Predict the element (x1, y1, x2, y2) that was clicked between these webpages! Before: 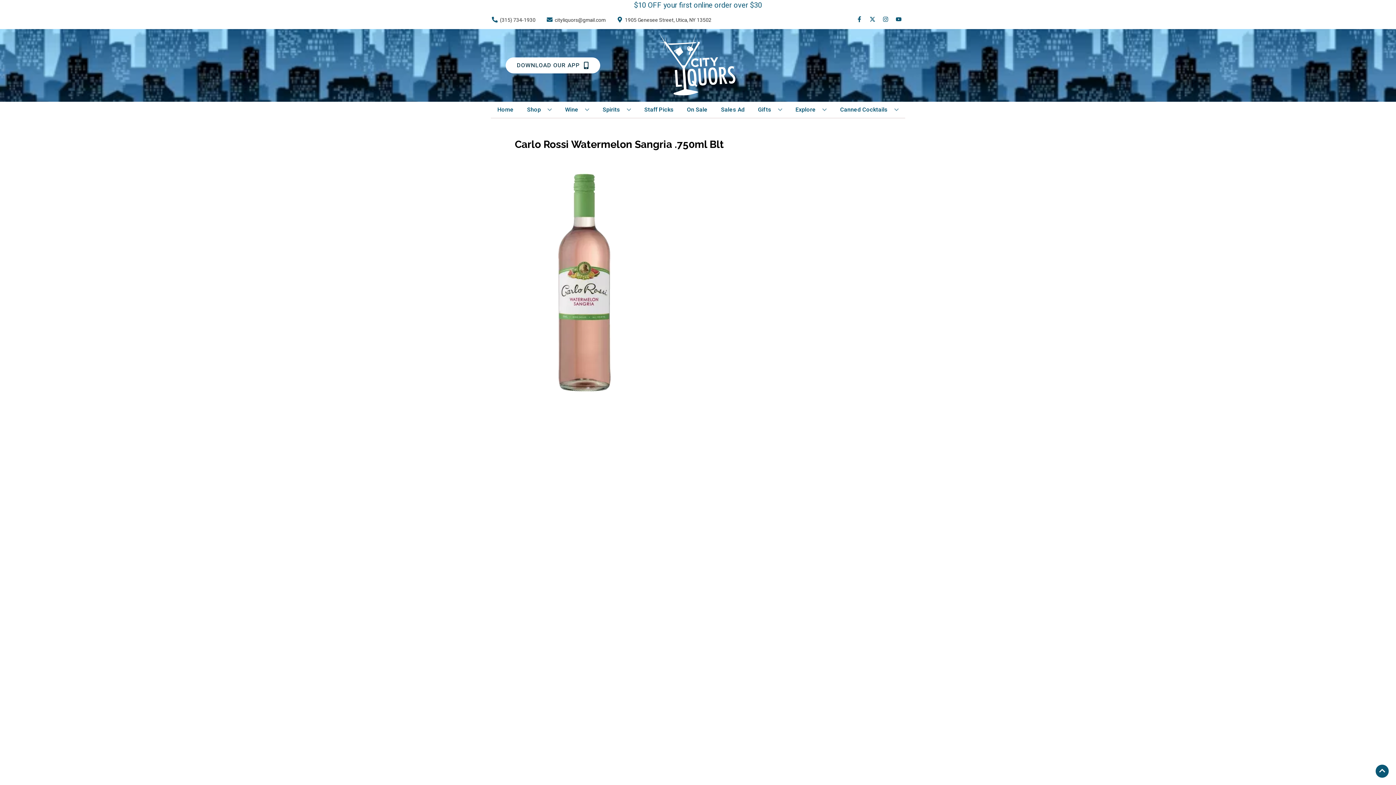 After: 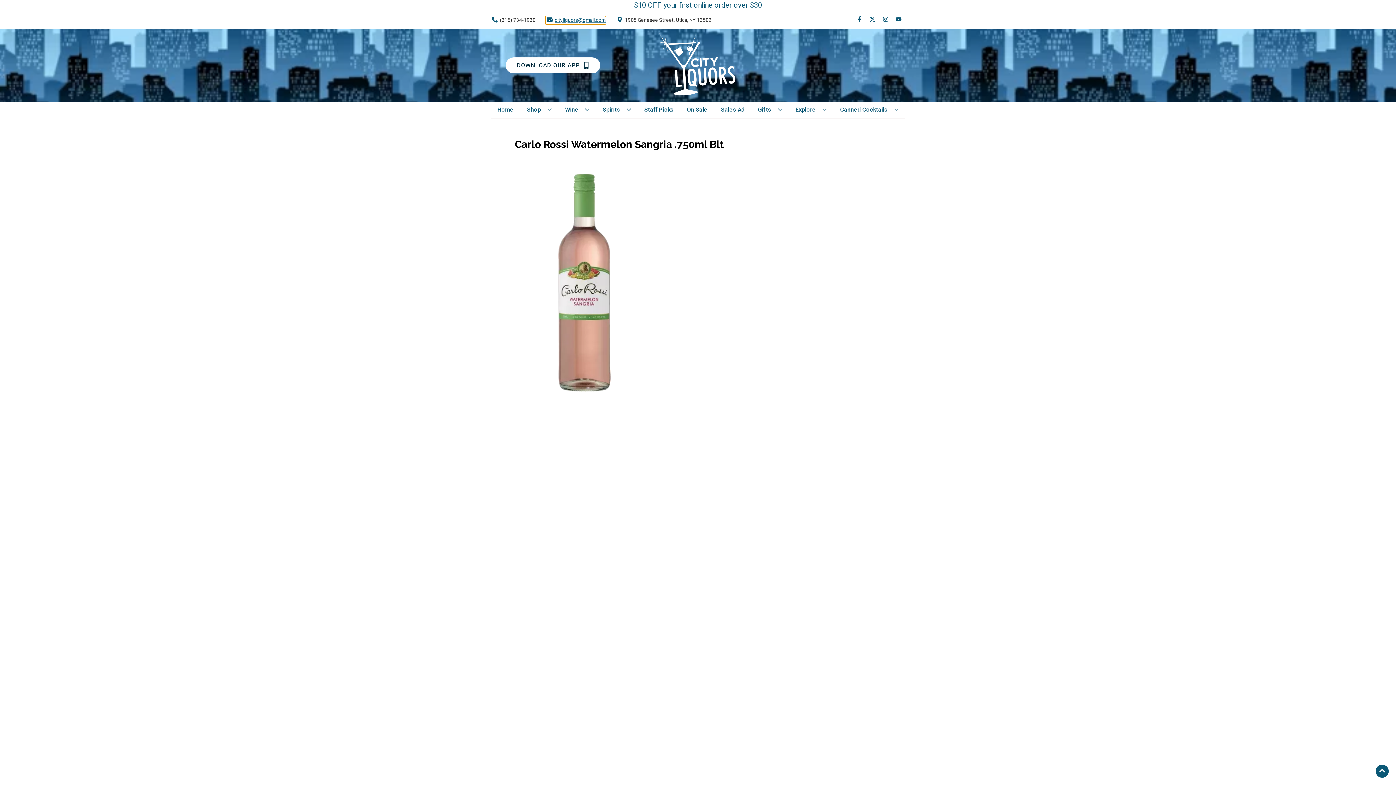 Action: bbox: (545, 16, 605, 23) label: Store Email address is cityliquors@gmail.com Clicking will open a link in a new tab